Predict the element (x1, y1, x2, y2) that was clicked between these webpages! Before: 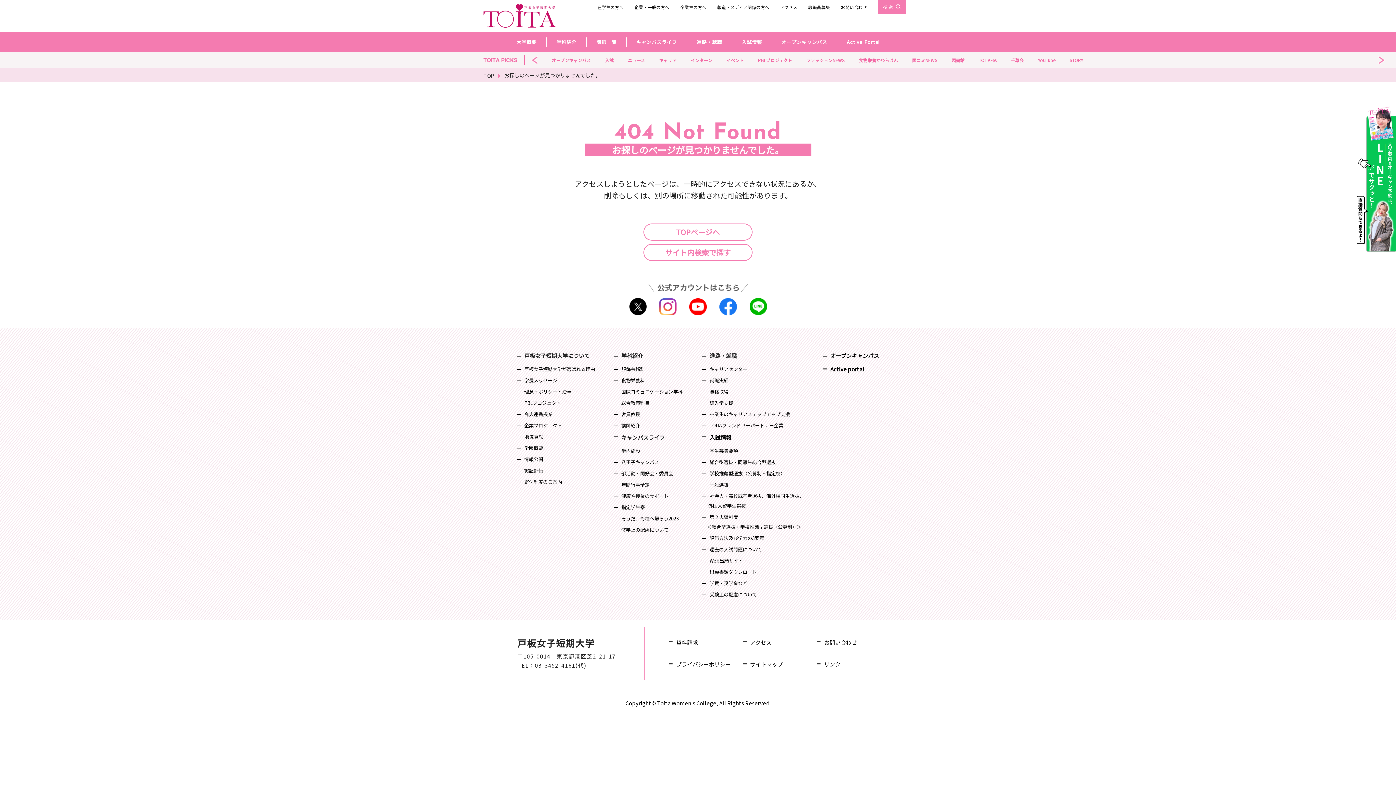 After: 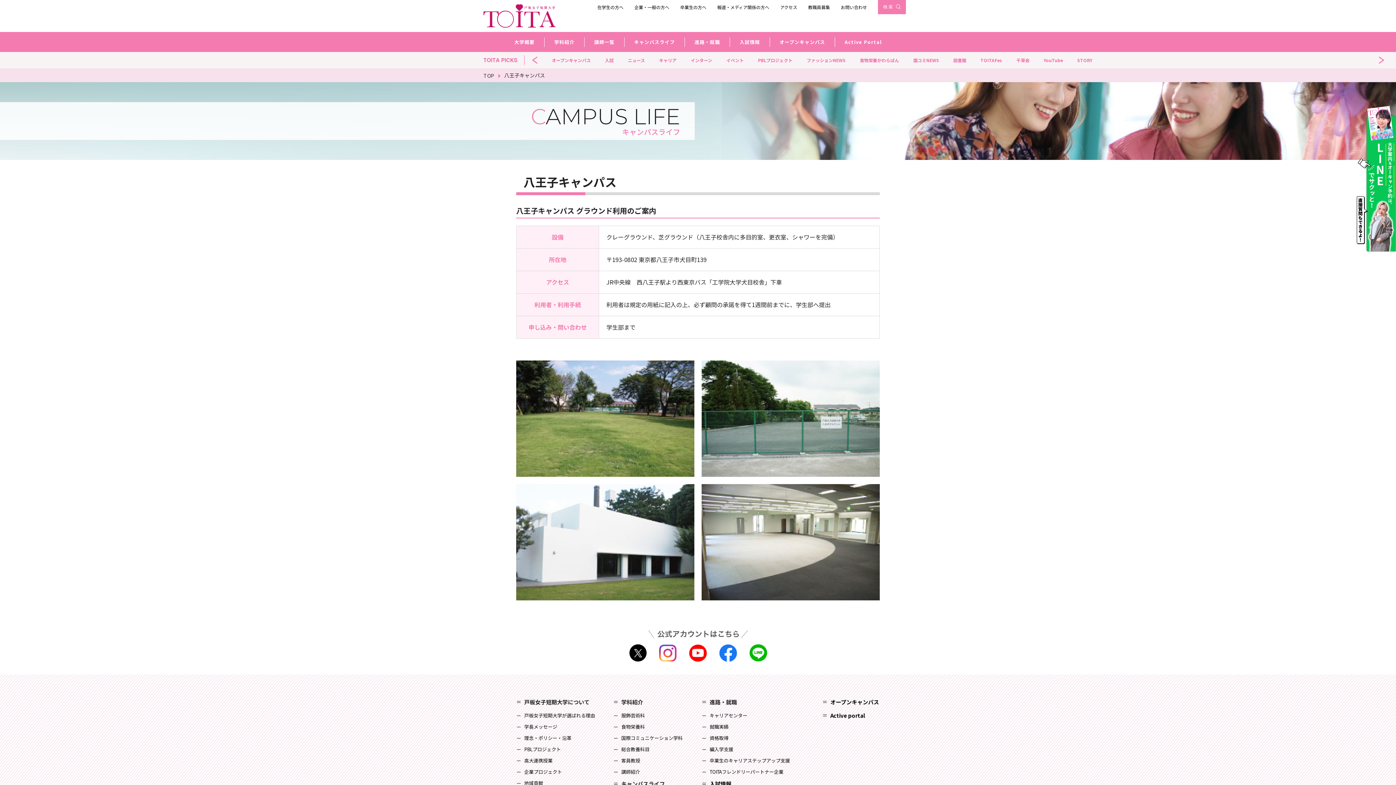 Action: bbox: (621, 459, 659, 465) label: 八王子キャンパス